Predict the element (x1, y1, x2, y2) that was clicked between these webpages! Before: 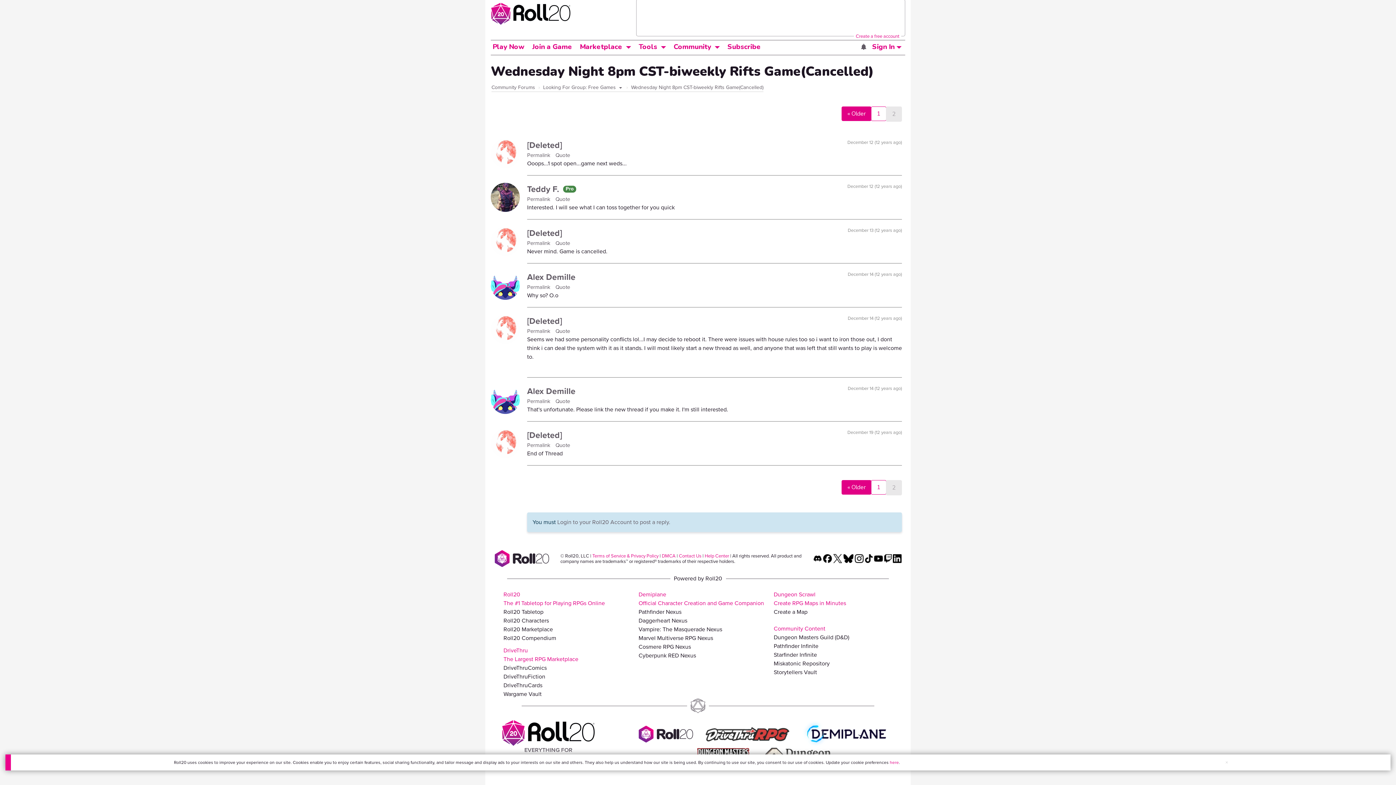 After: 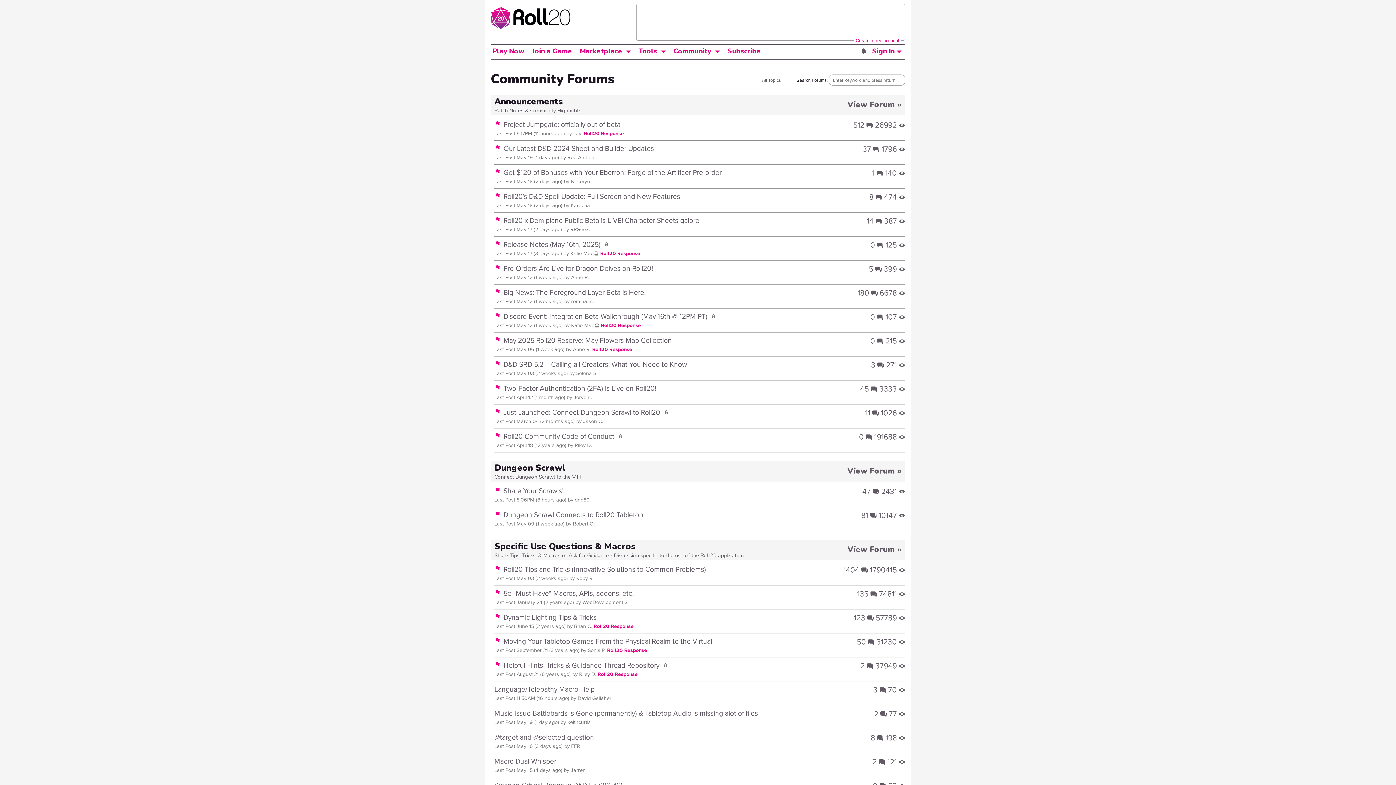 Action: label: Community bbox: (672, 41, 713, 52)